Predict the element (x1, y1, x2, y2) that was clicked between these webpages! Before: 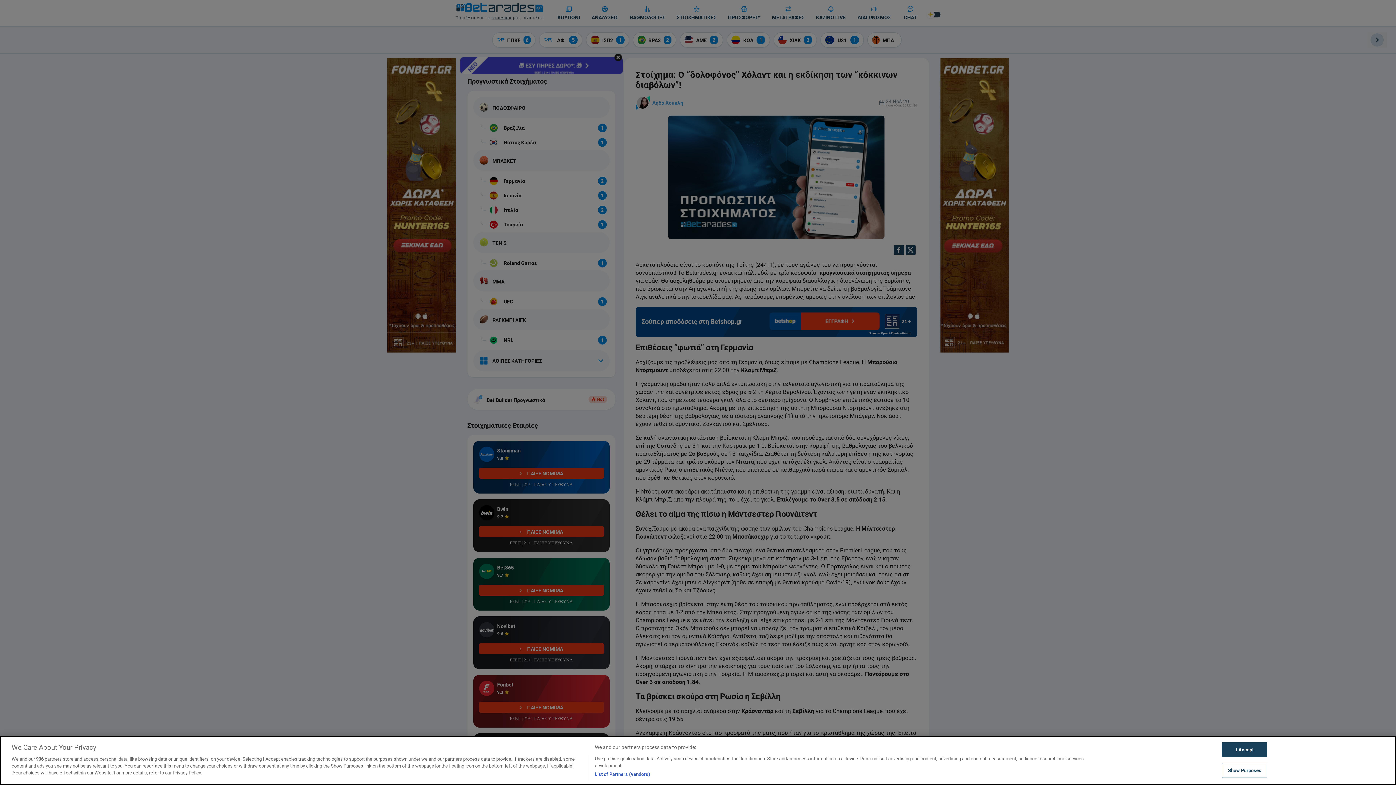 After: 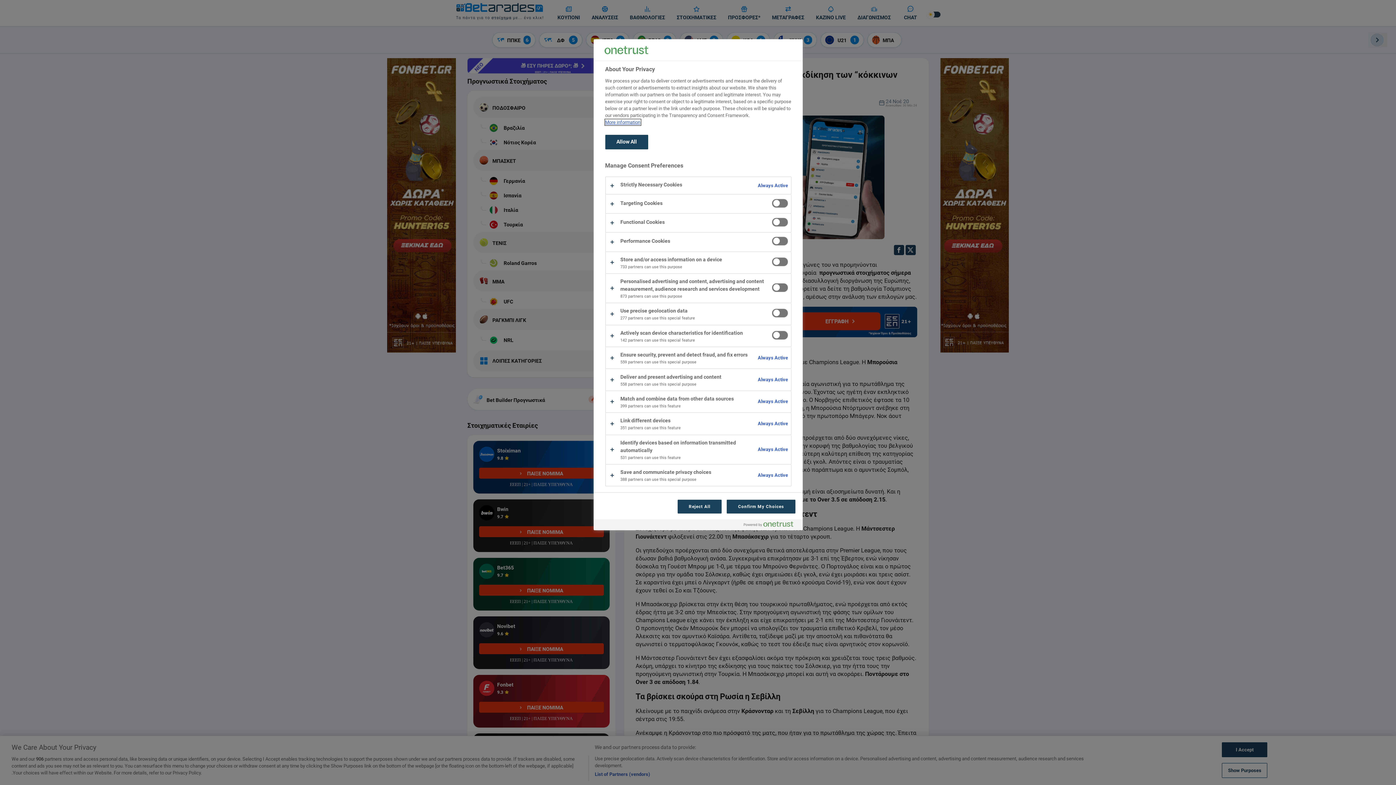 Action: bbox: (1222, 763, 1267, 778) label: Show Purposes